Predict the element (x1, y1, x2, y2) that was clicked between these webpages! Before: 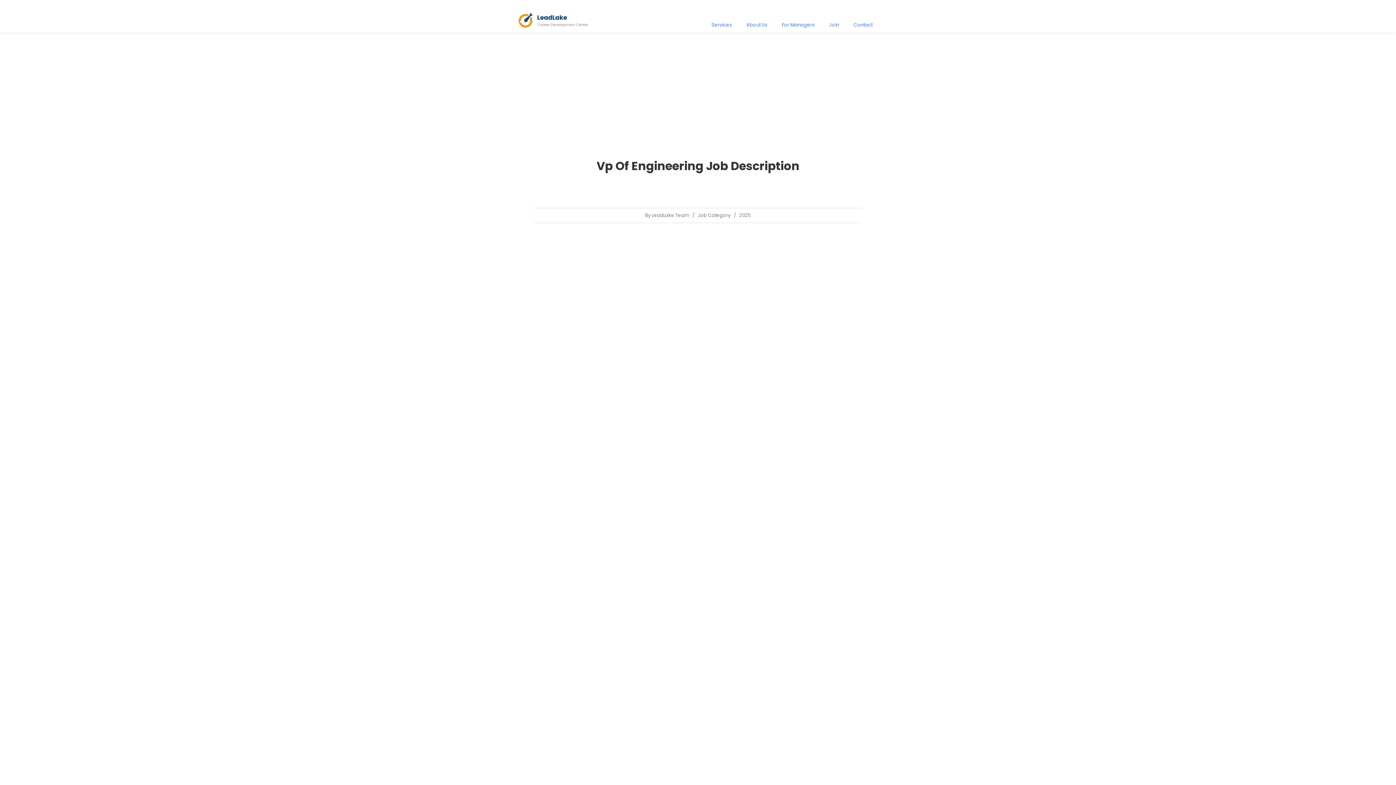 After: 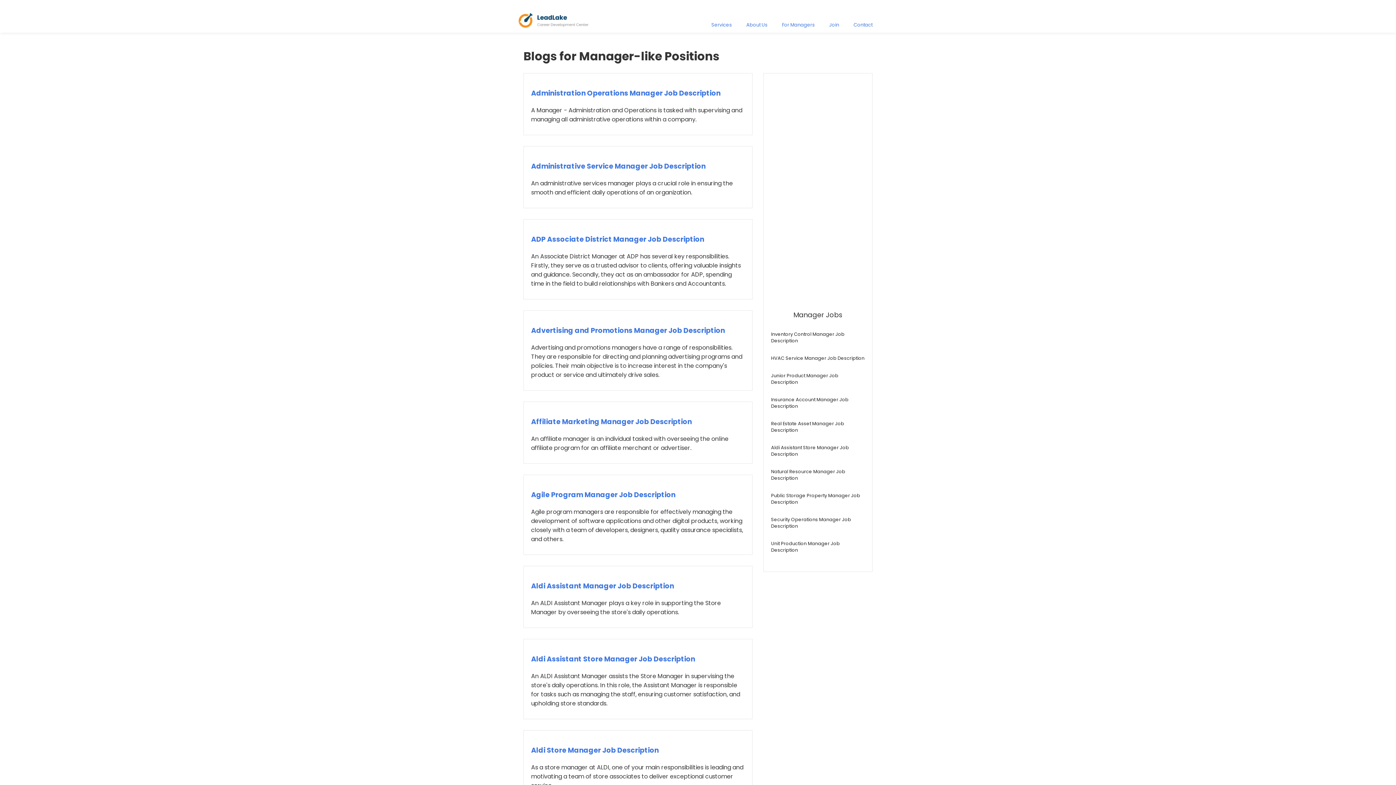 Action: label: For Managers bbox: (774, 21, 822, 28)